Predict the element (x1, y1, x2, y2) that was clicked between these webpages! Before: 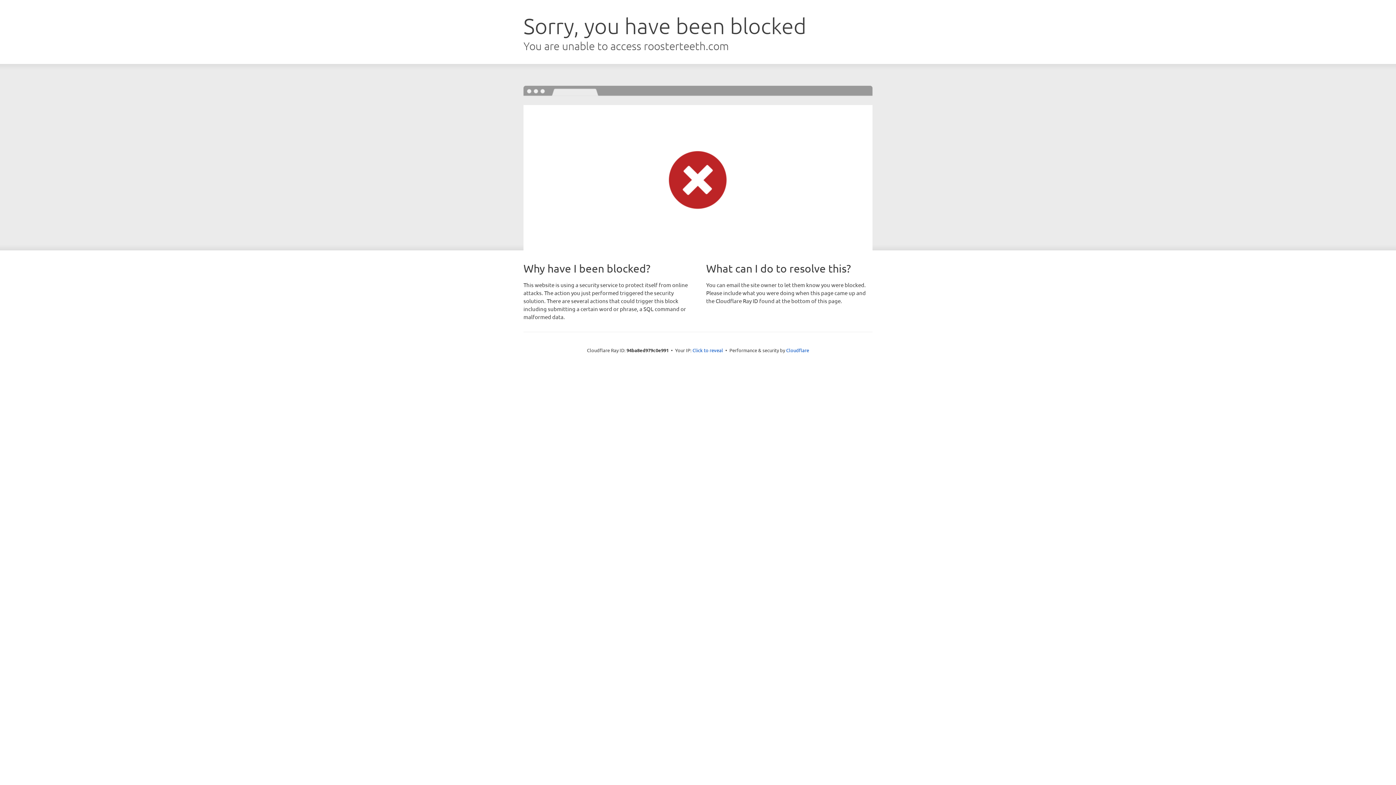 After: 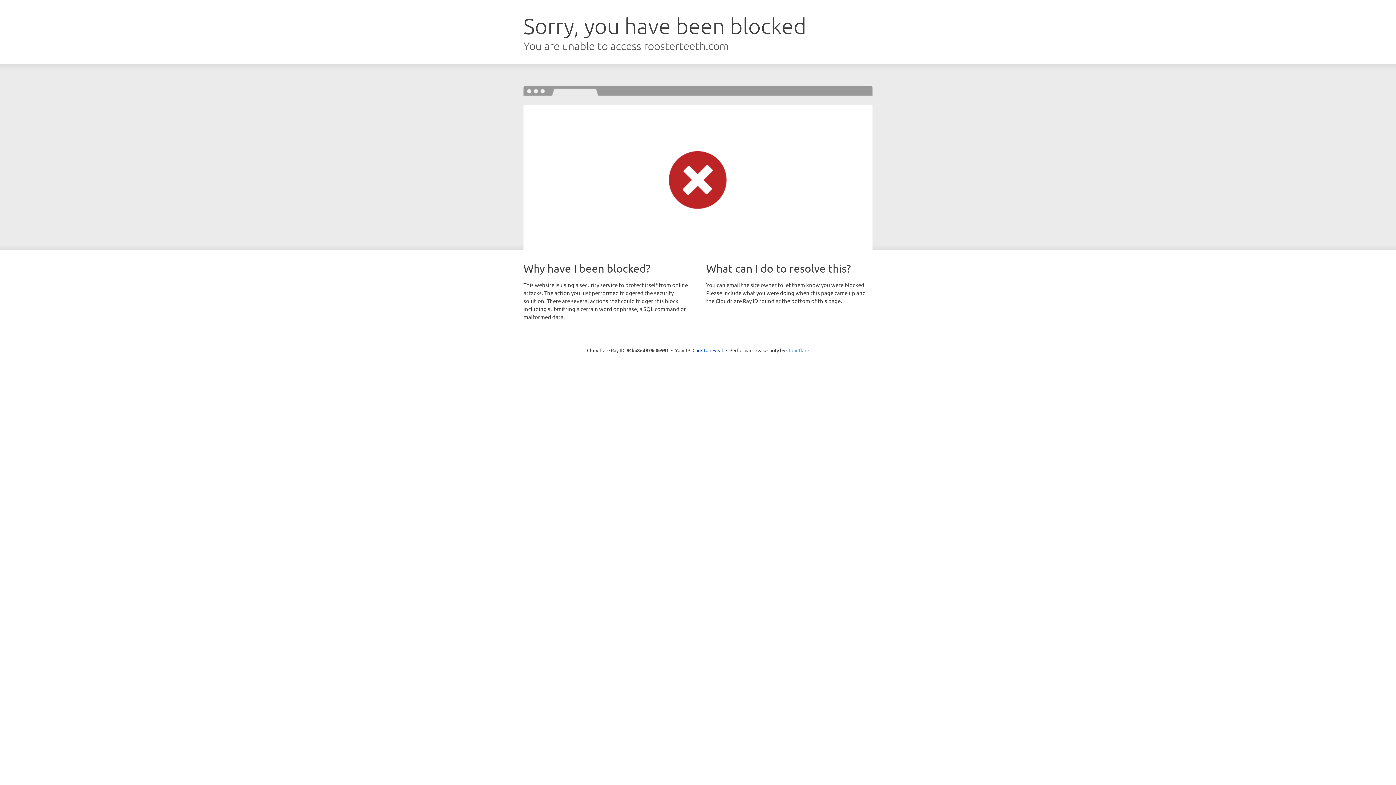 Action: label: Cloudflare bbox: (786, 347, 809, 353)